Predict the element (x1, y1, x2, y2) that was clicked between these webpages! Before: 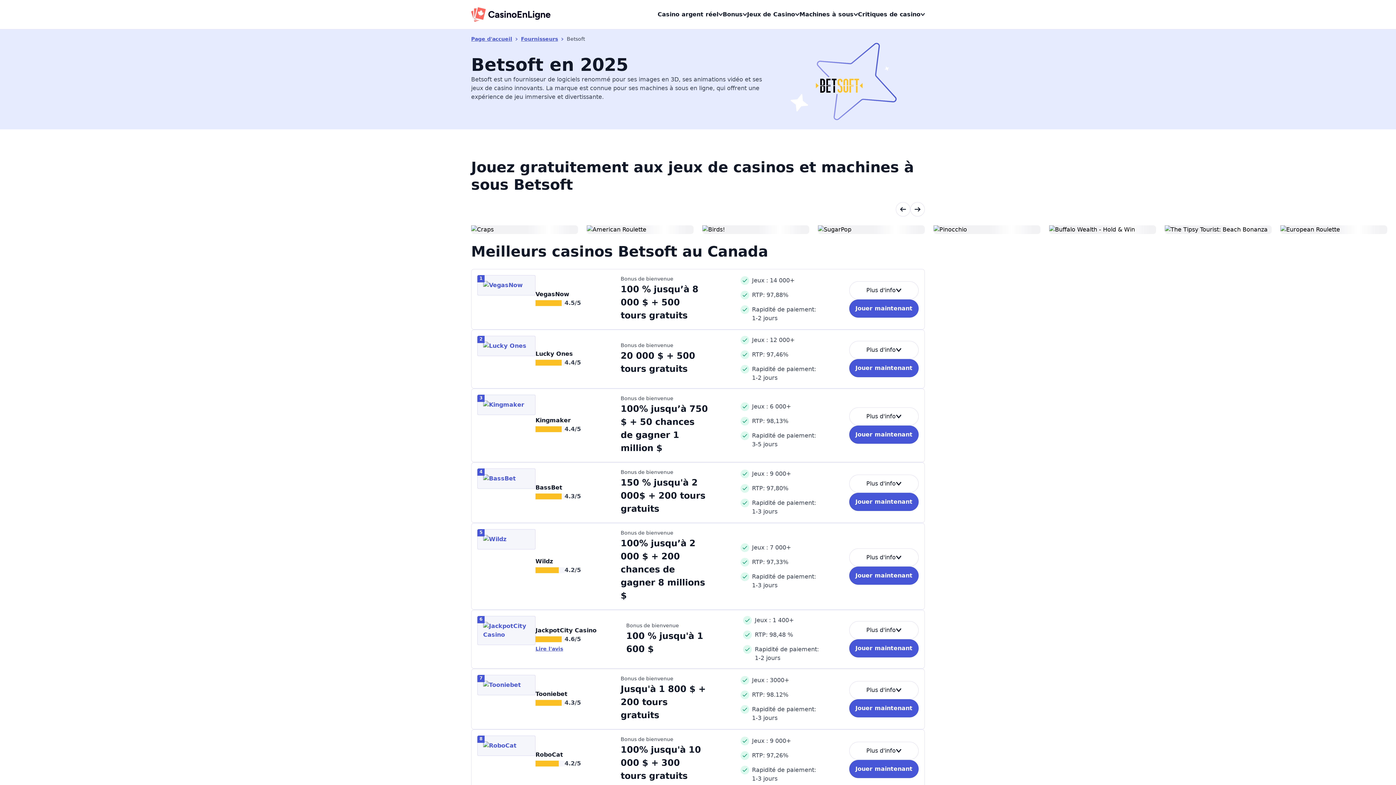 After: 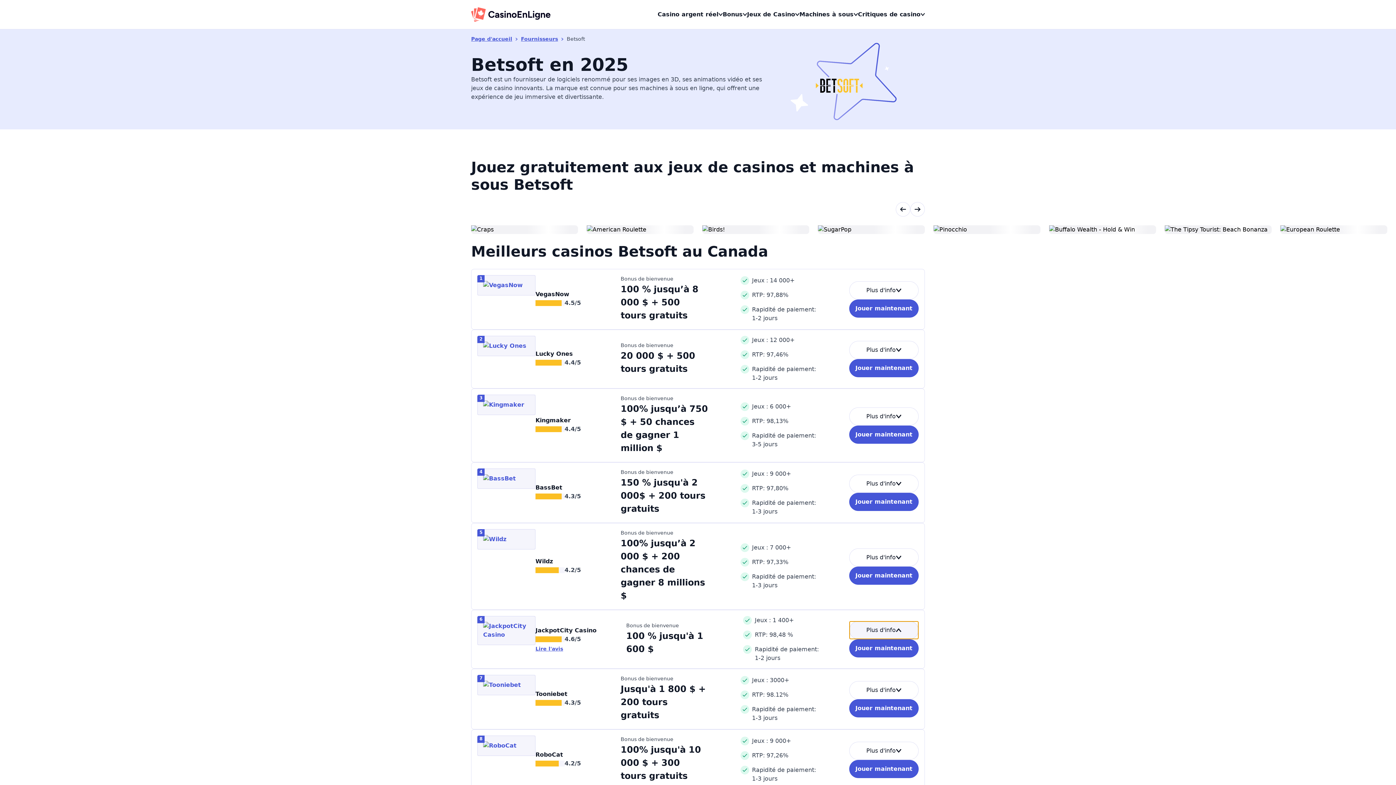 Action: label: Plus d'info bbox: (849, 621, 918, 639)